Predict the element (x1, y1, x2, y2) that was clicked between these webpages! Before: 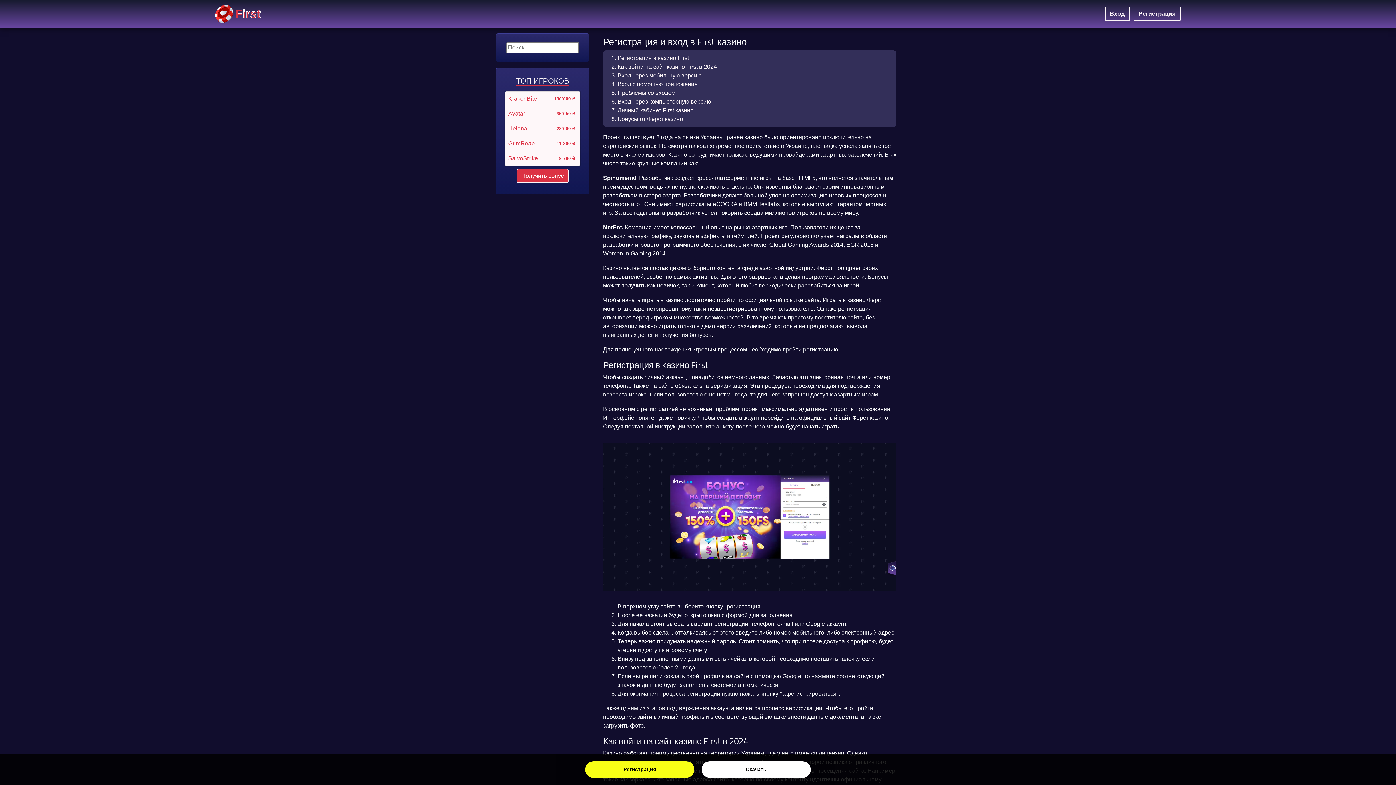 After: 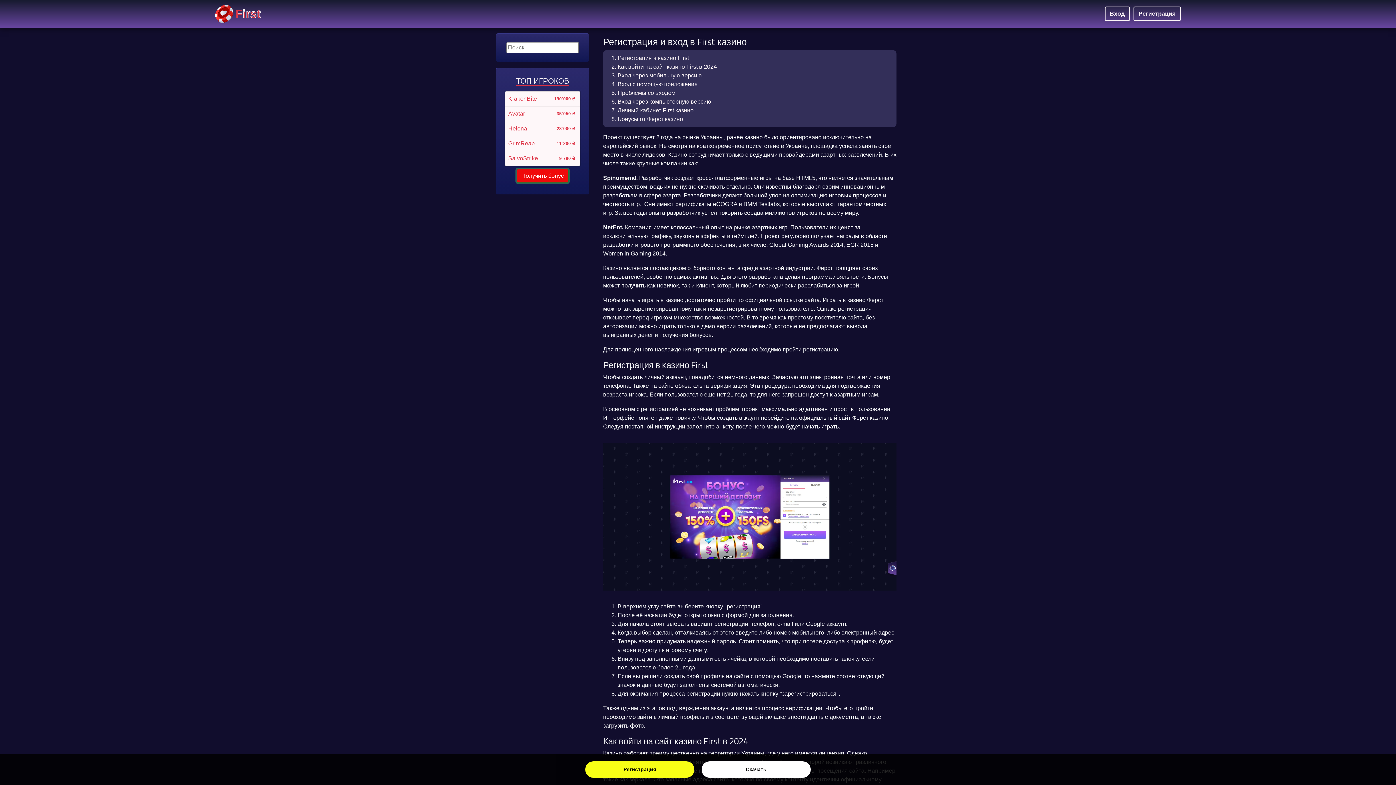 Action: label: Получить бонус bbox: (516, 169, 568, 182)